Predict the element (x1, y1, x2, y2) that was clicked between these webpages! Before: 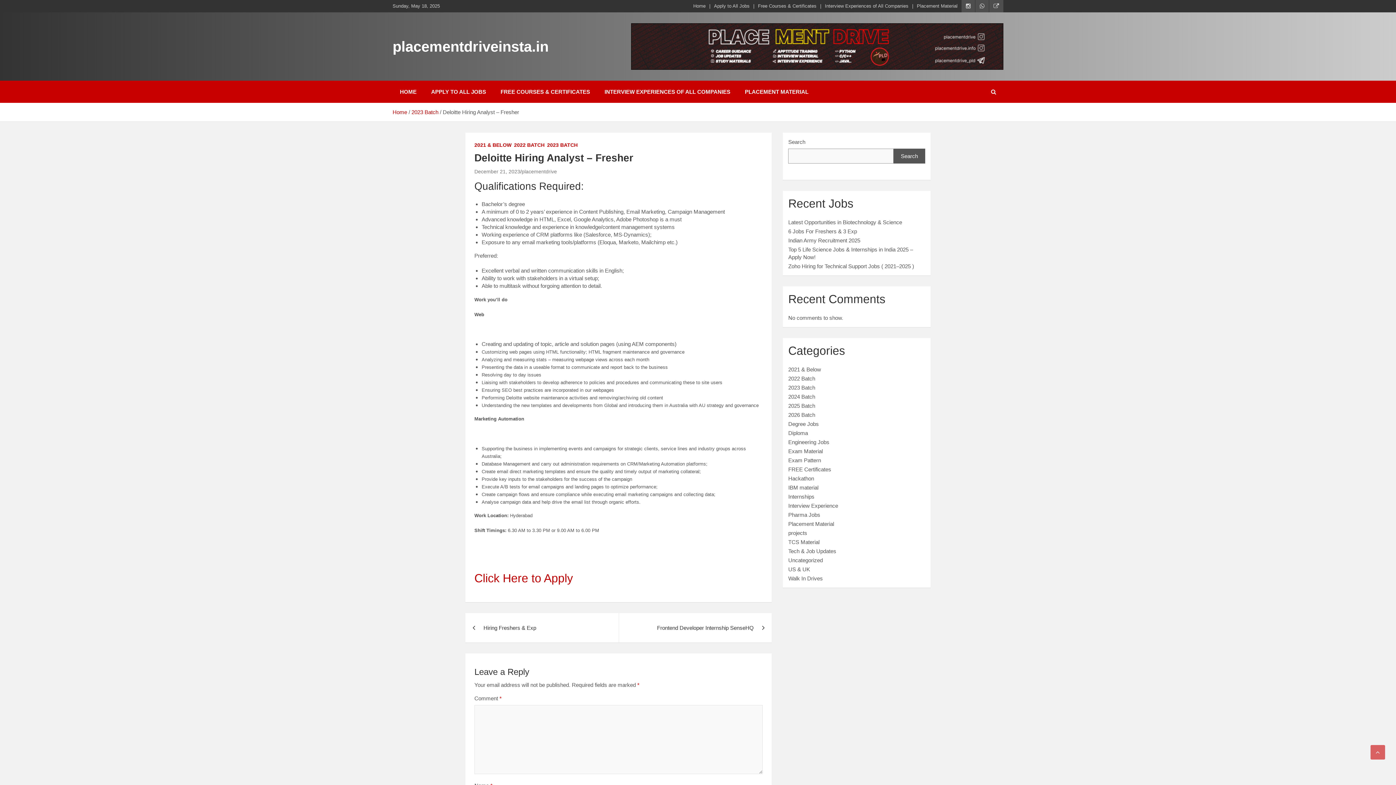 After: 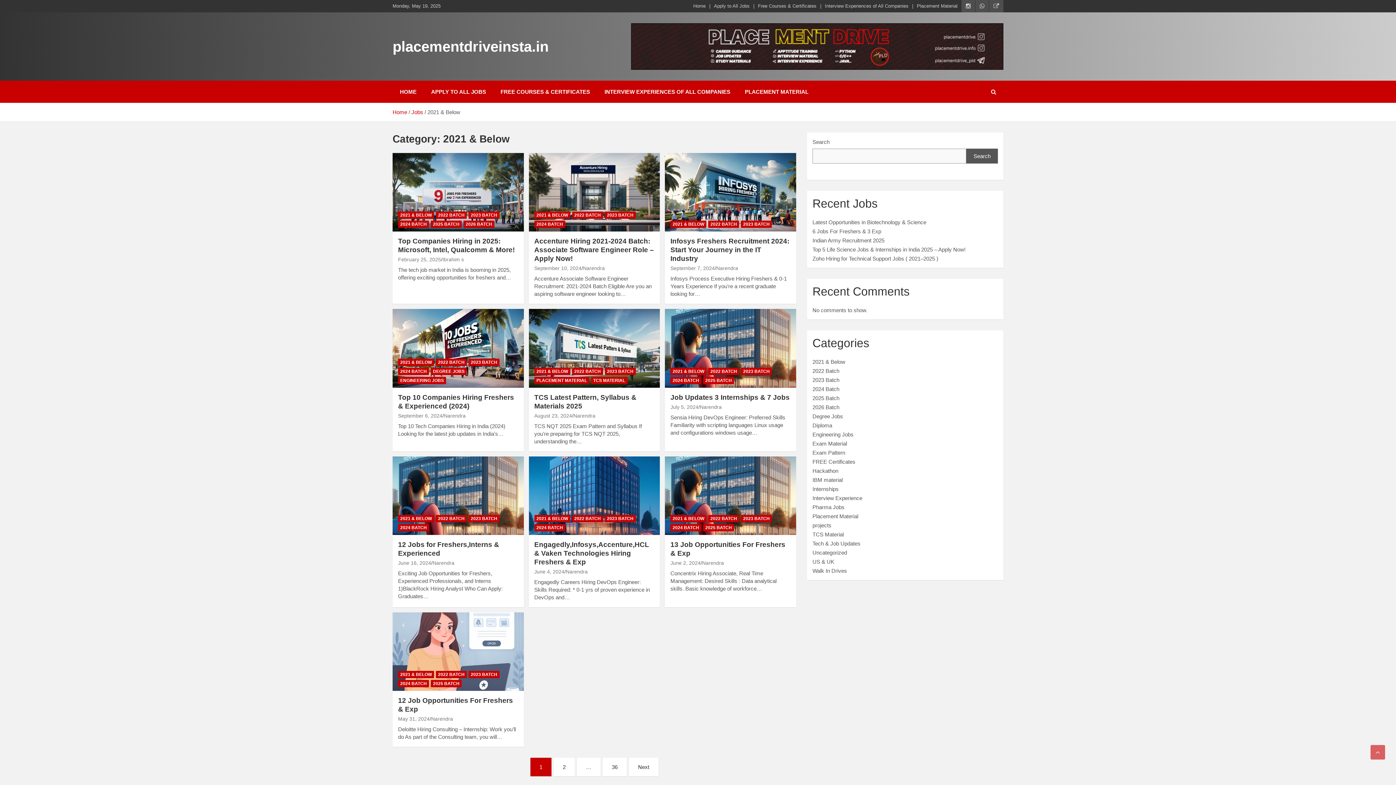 Action: bbox: (474, 141, 511, 148) label: 2021 & BELOW